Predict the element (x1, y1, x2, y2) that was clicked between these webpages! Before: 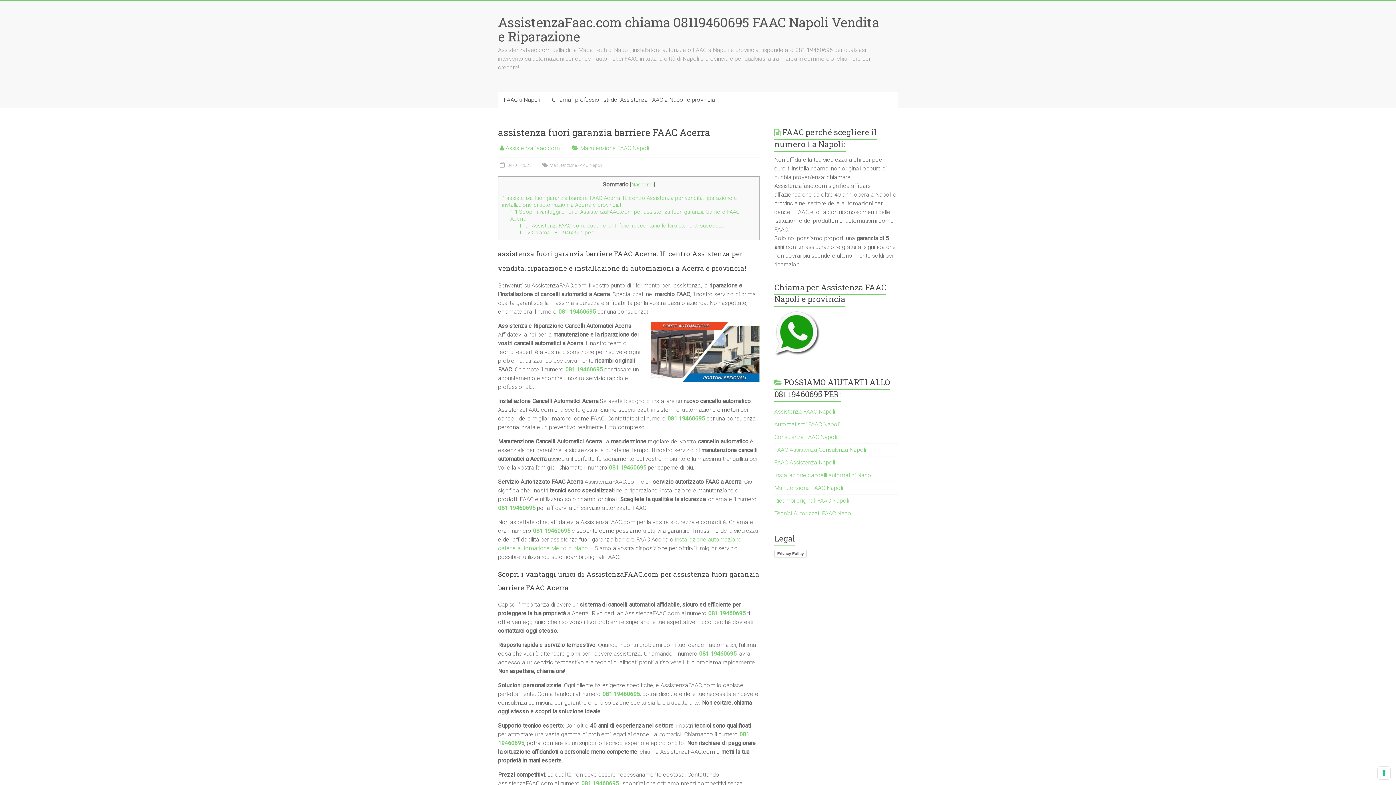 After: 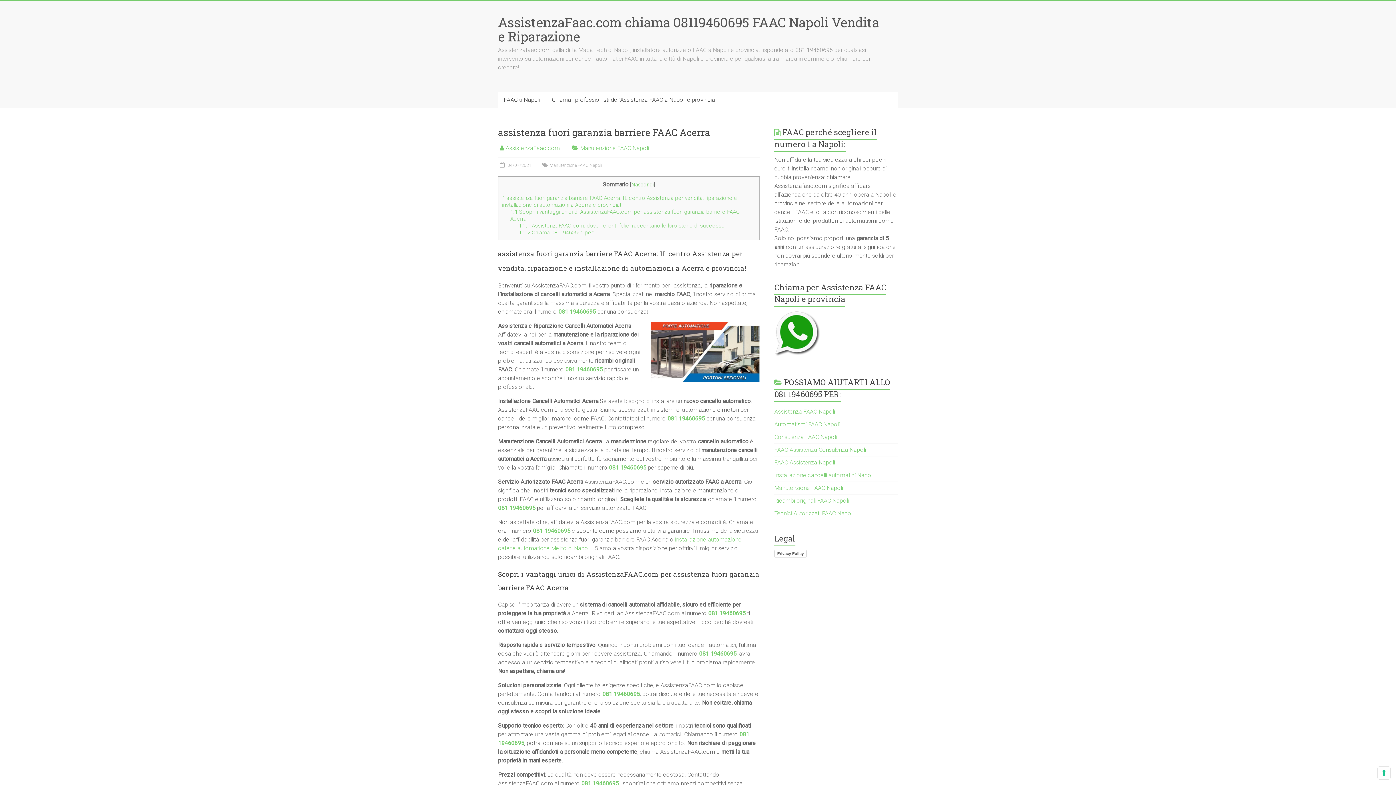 Action: label: 081 19460695 bbox: (609, 464, 646, 471)